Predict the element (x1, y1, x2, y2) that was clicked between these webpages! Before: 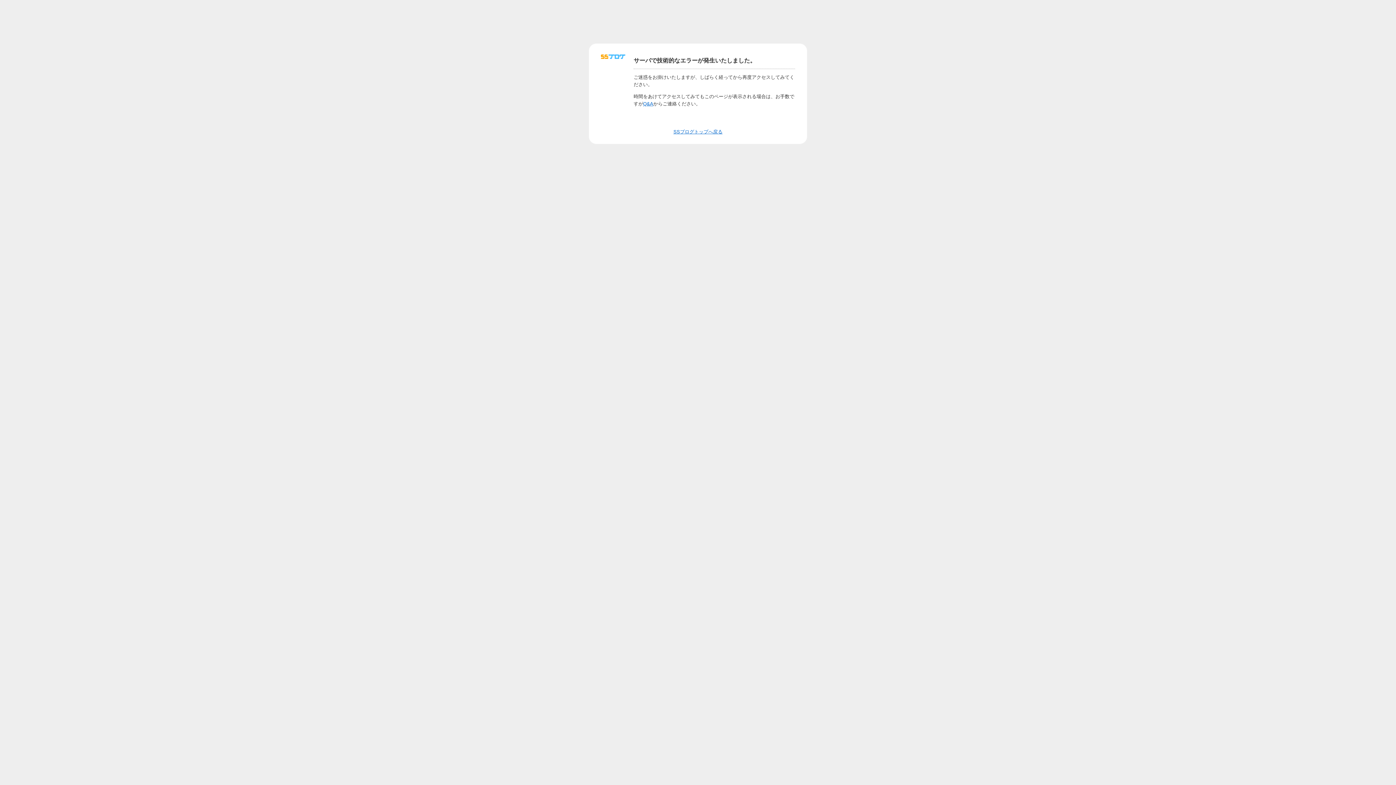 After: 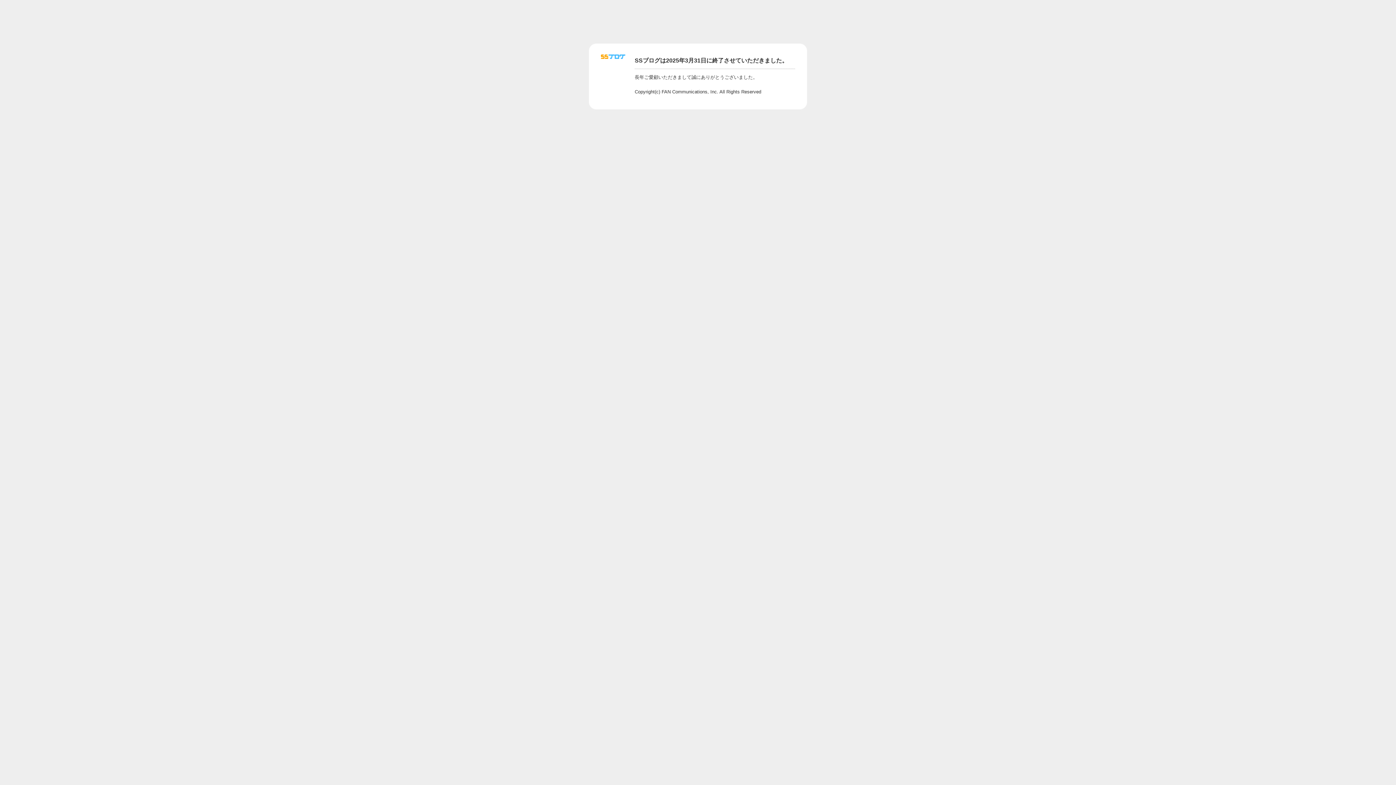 Action: label: SSブログトップへ戻る bbox: (673, 129, 722, 134)